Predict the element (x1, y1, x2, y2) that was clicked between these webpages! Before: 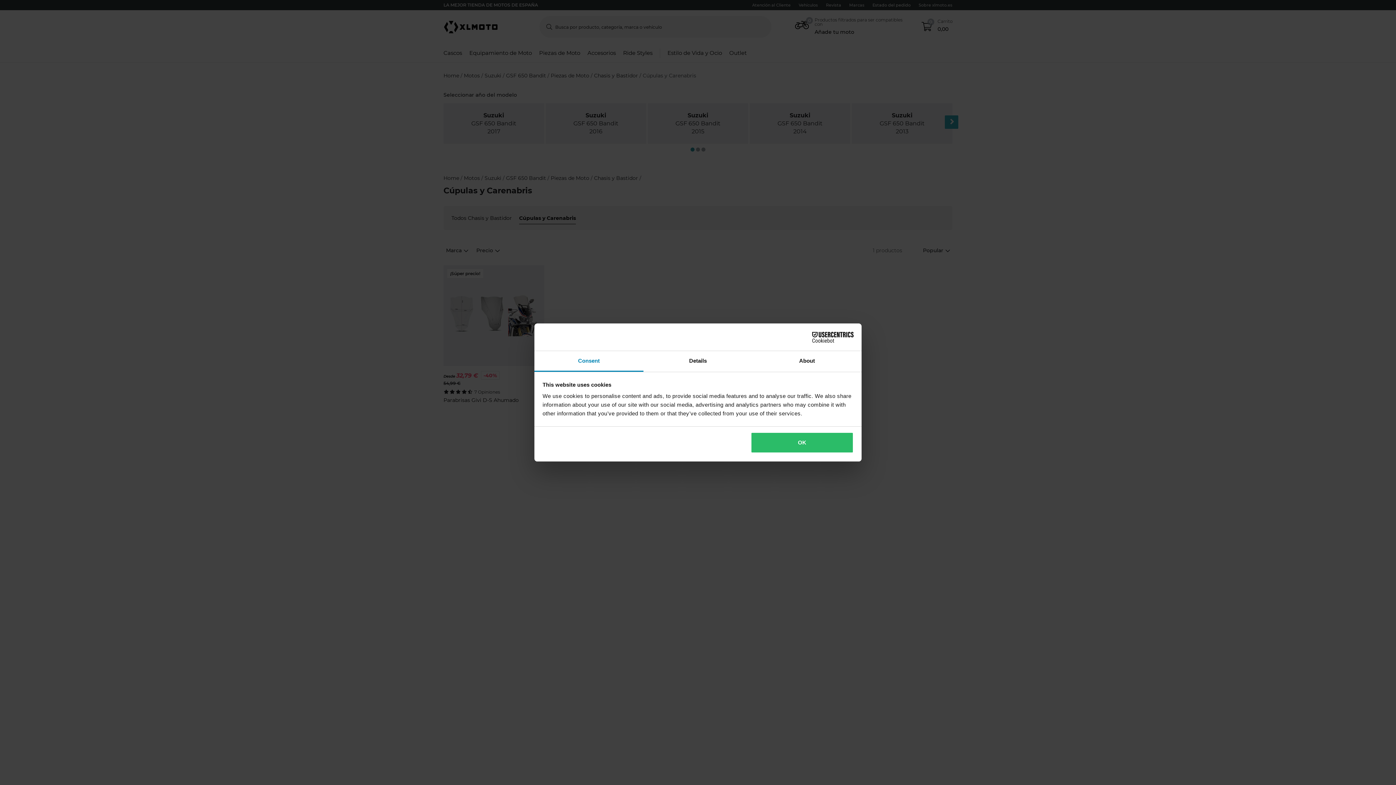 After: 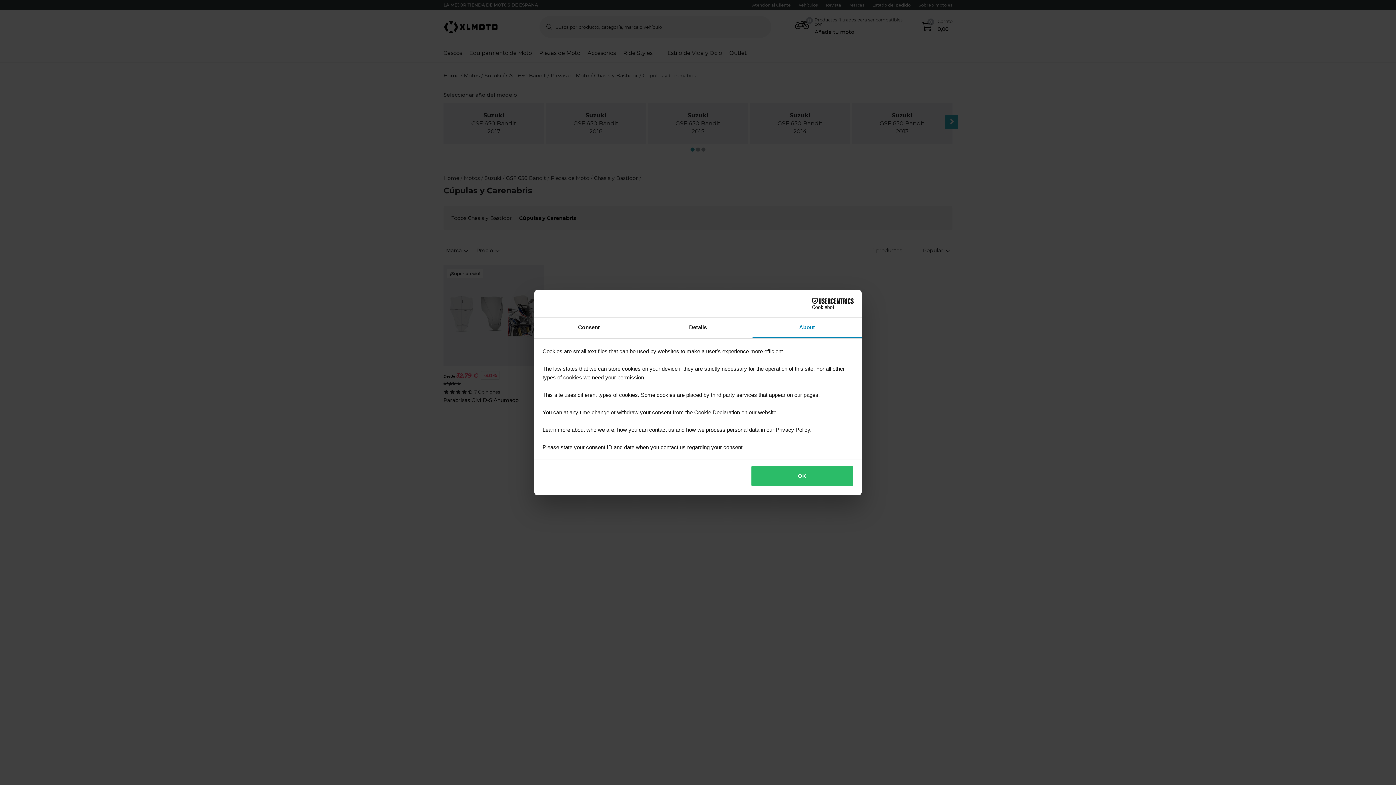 Action: label: About bbox: (752, 351, 861, 372)